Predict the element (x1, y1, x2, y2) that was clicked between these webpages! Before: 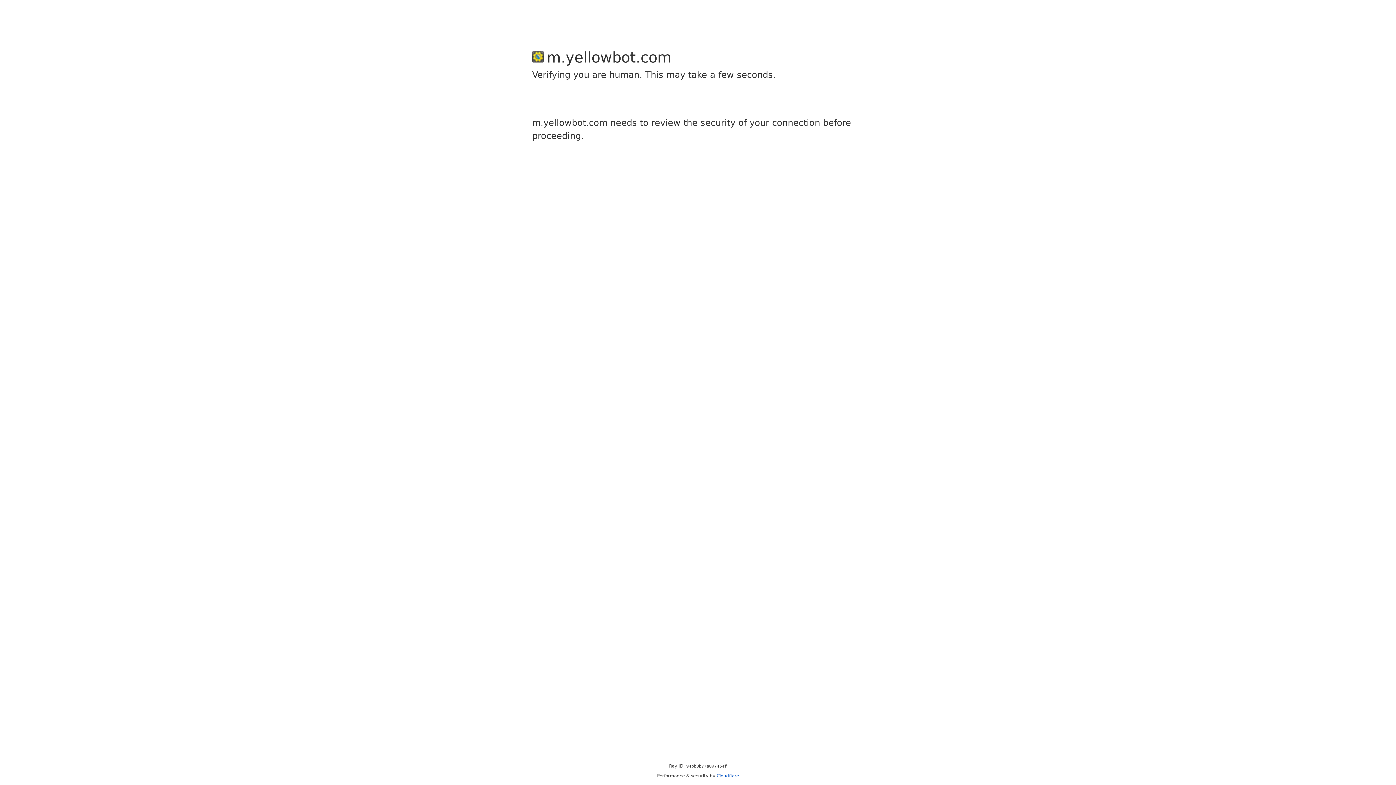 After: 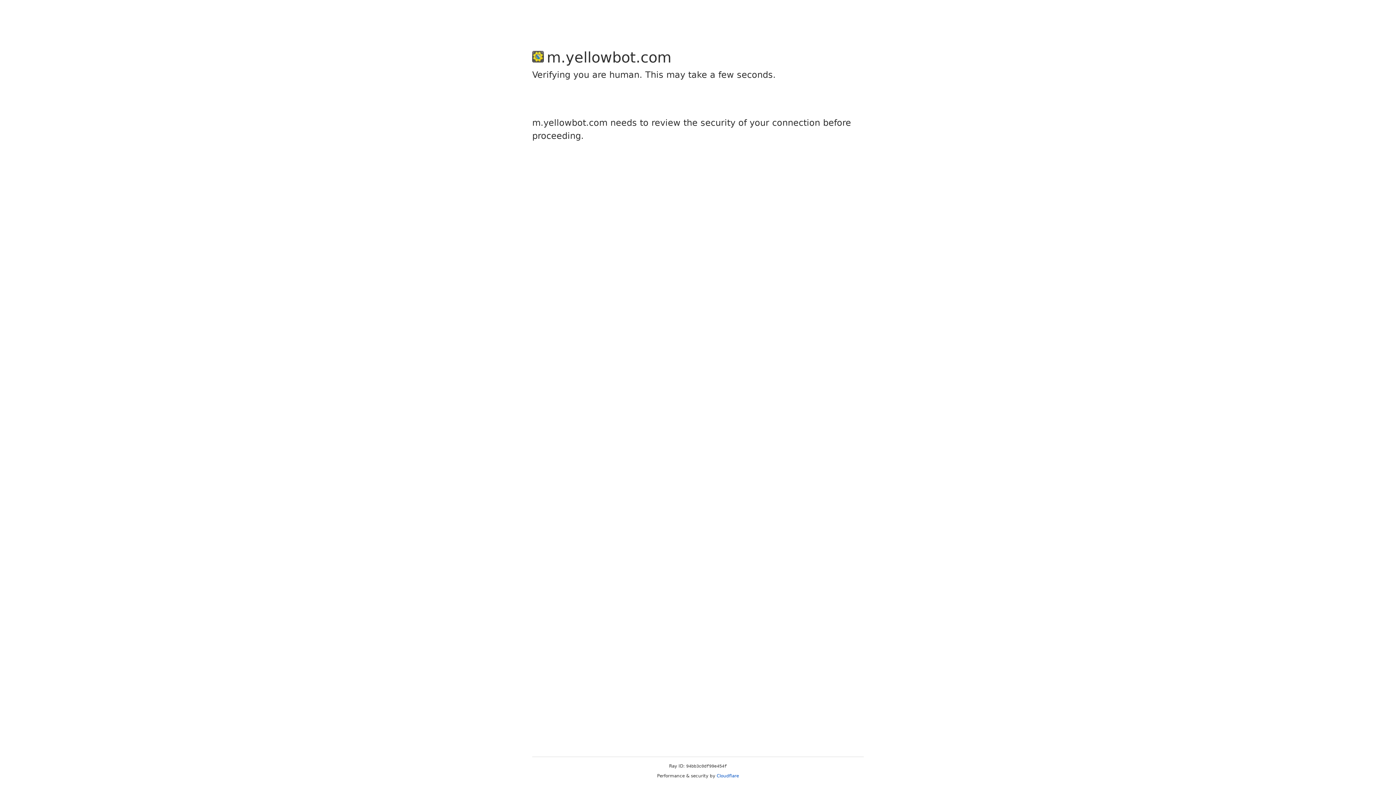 Action: bbox: (716, 773, 739, 778) label: Cloudflare